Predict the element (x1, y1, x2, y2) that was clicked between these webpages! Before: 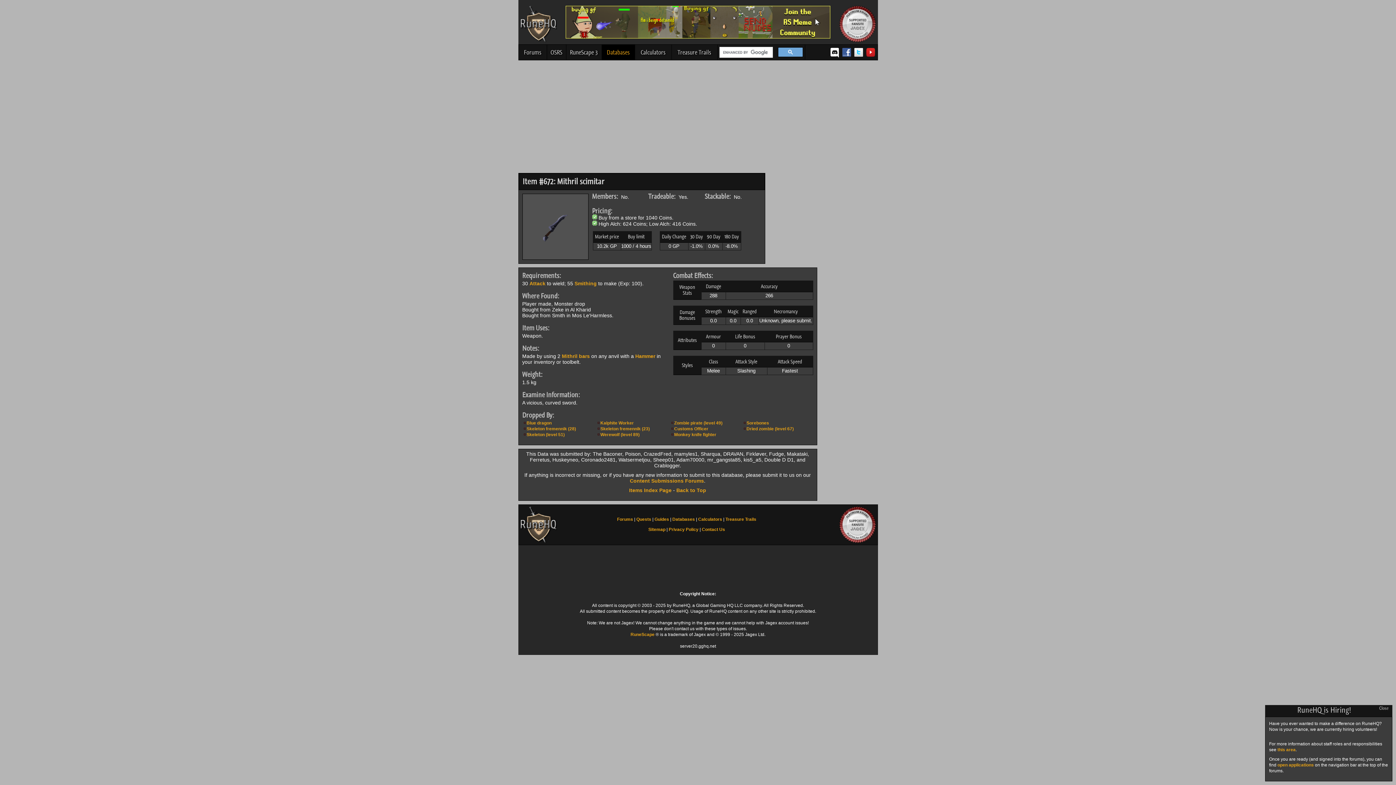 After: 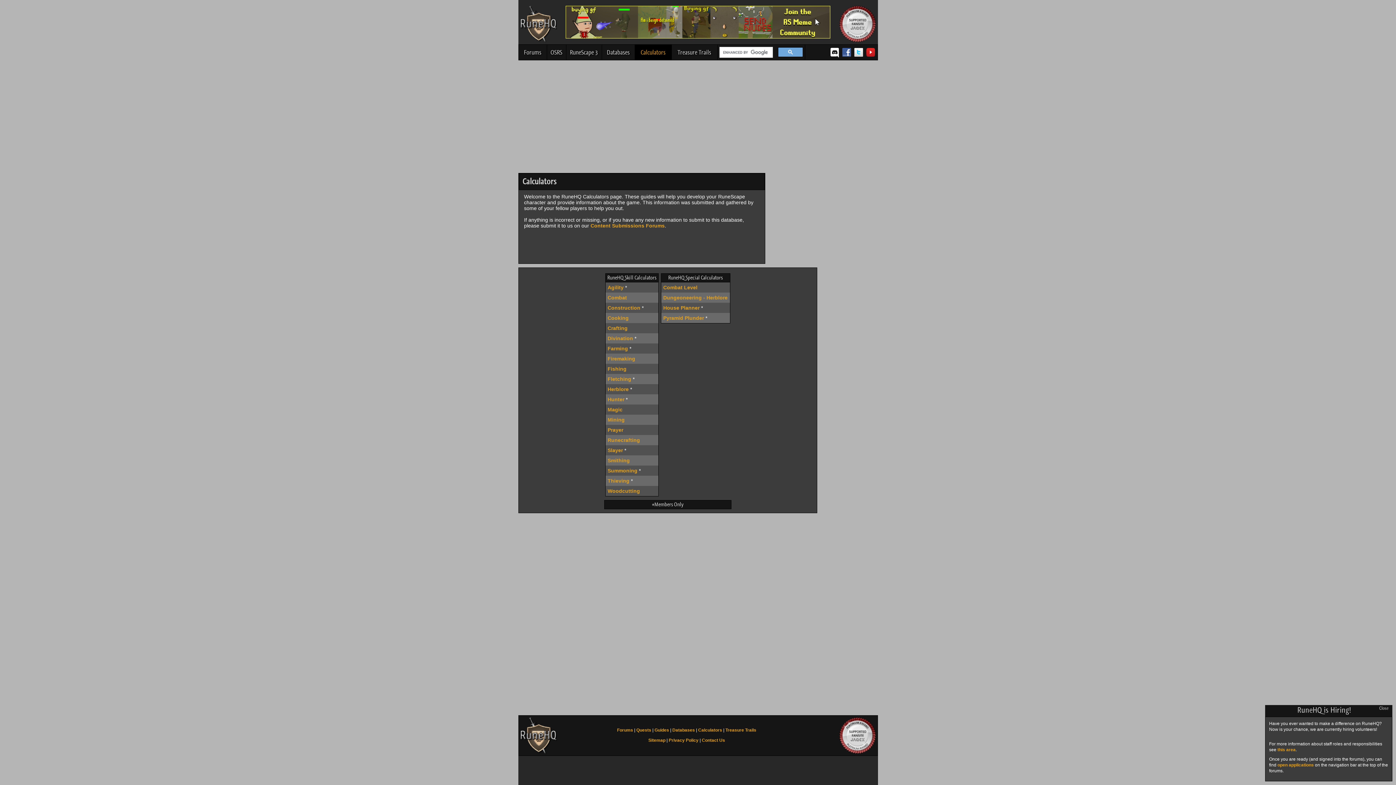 Action: label: Calculators bbox: (635, 44, 671, 60)